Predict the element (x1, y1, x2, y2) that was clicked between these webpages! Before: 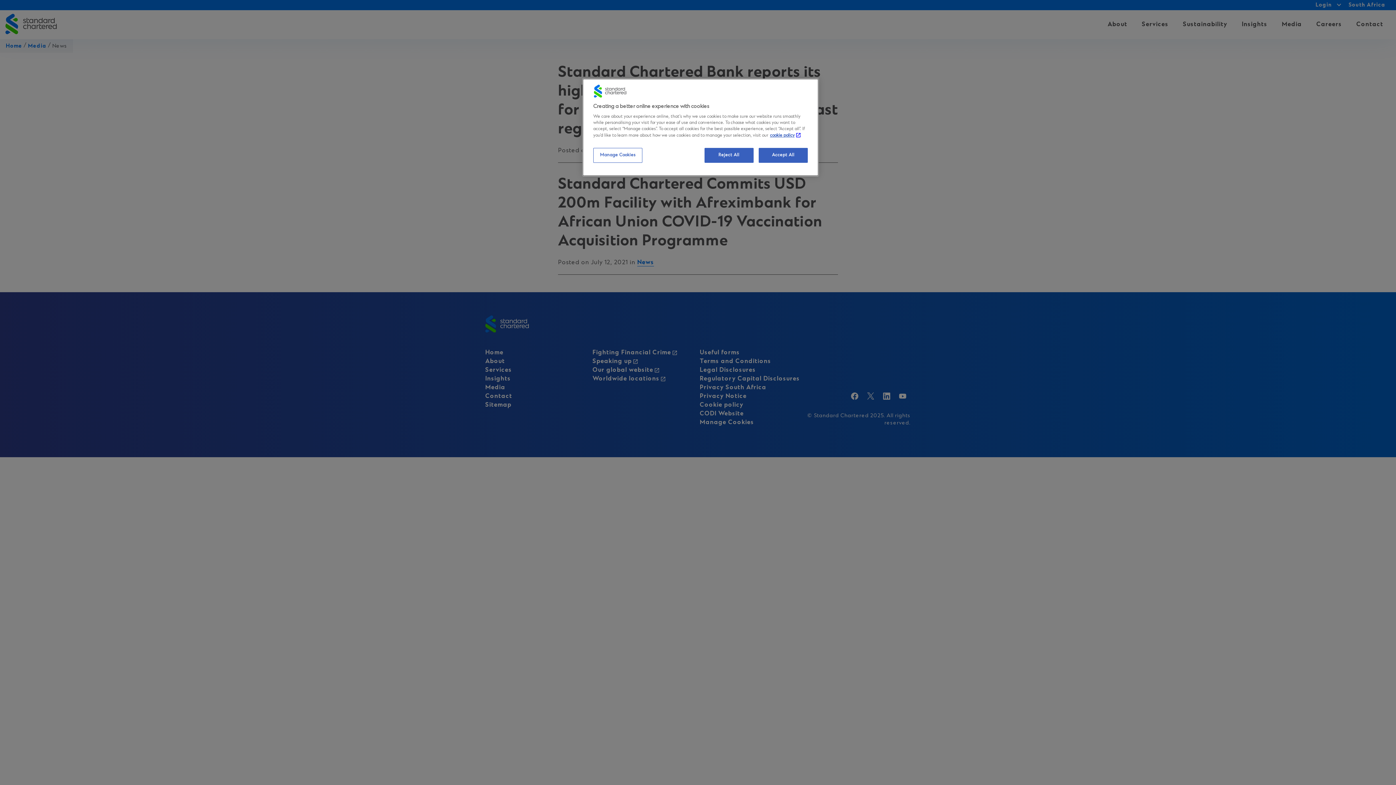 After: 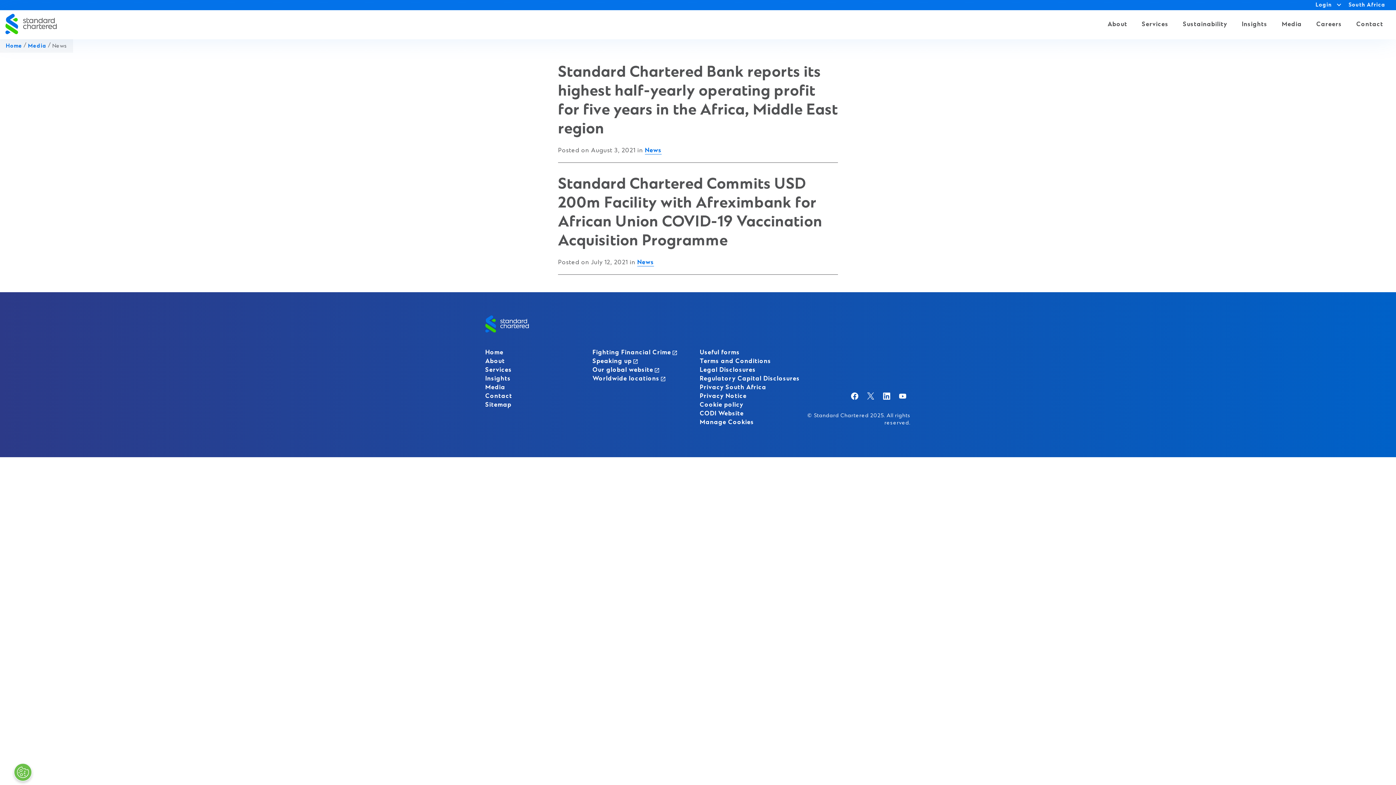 Action: bbox: (758, 148, 808, 162) label: Accept All